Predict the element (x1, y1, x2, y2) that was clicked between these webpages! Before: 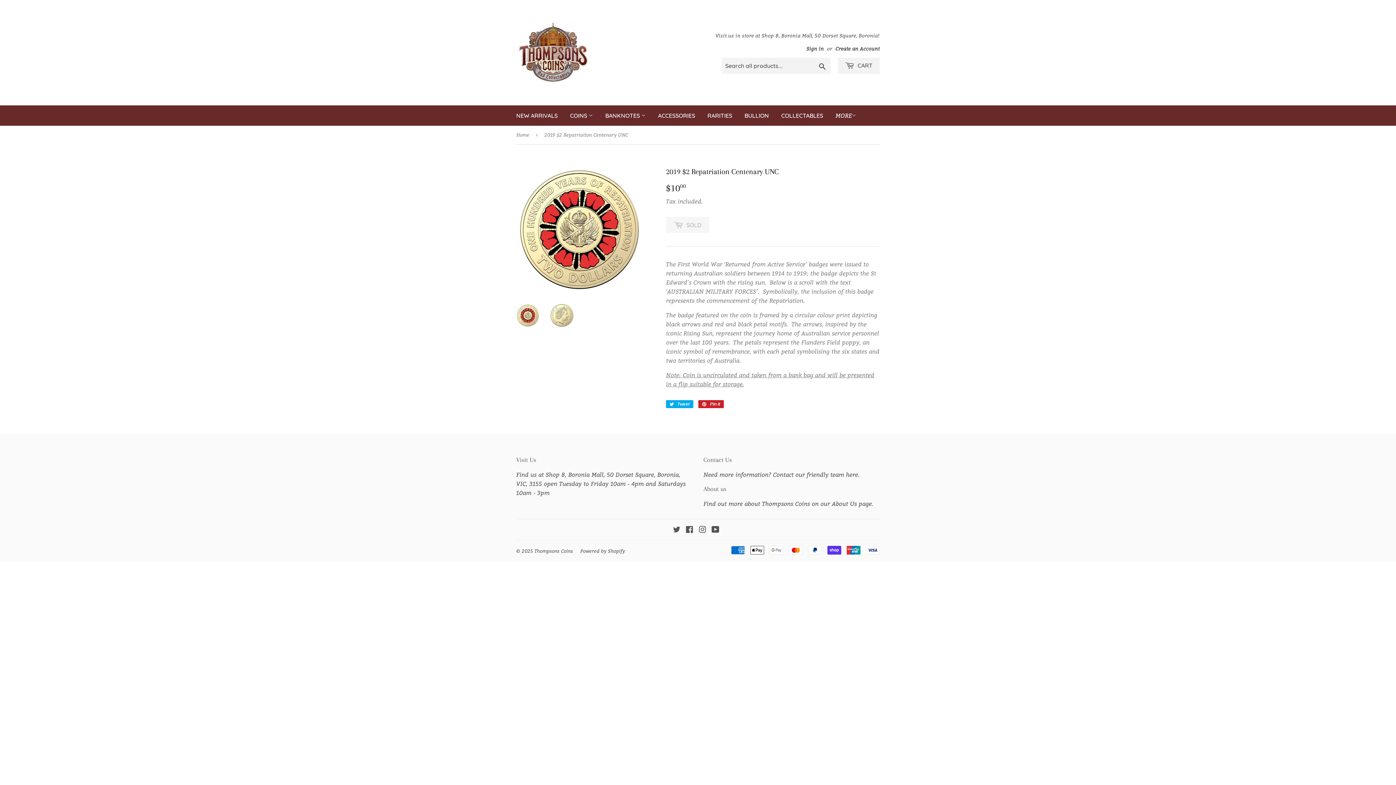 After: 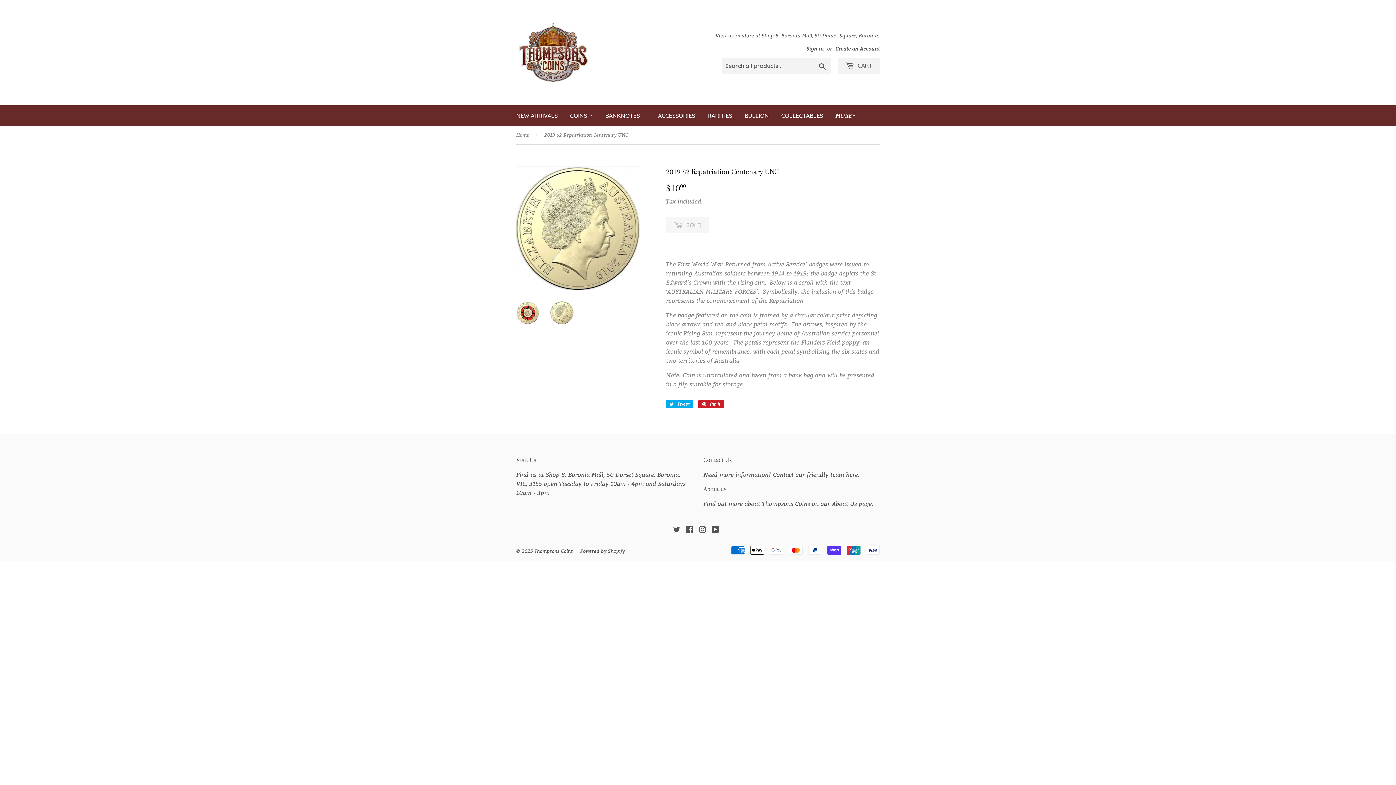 Action: bbox: (550, 303, 574, 326)